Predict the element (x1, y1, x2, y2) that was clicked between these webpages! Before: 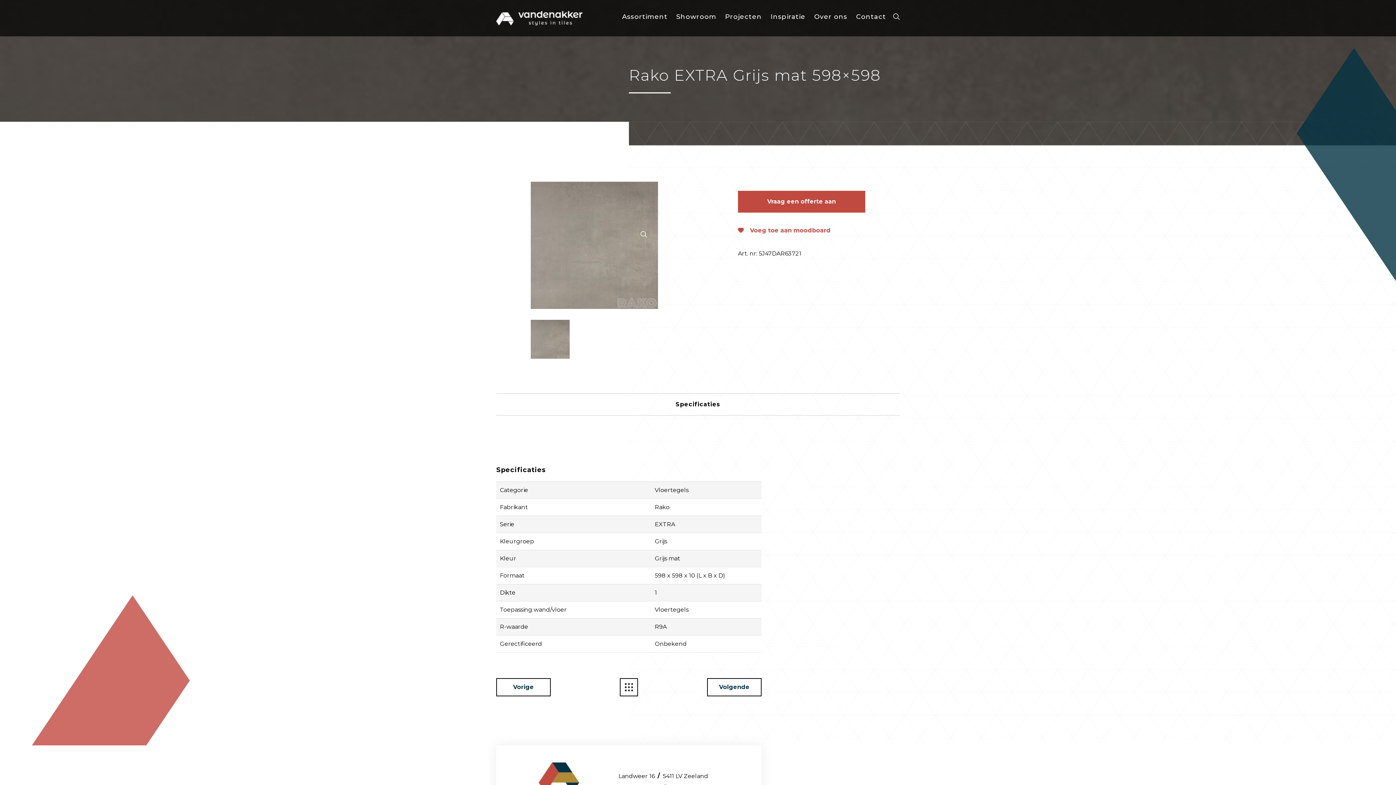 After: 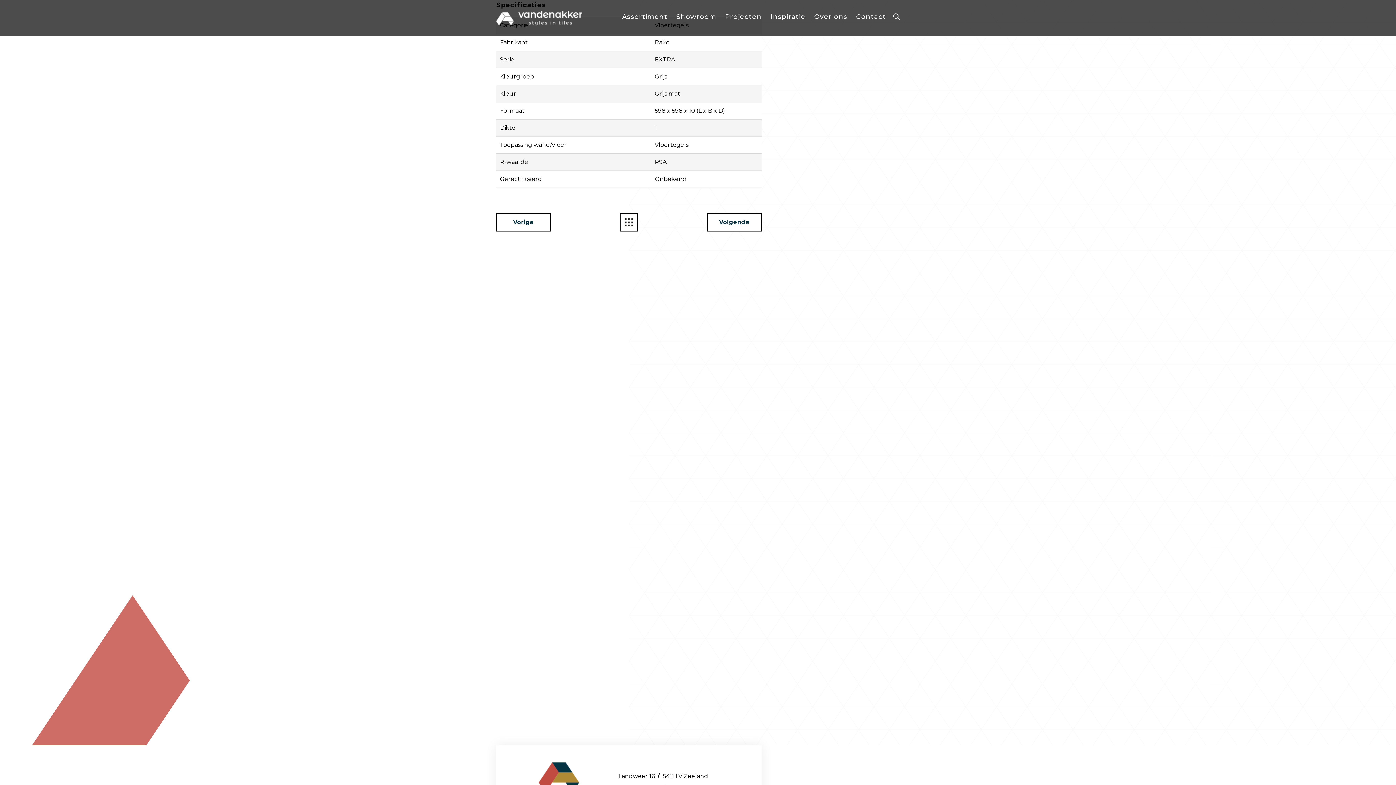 Action: bbox: (675, 400, 720, 407) label: Specificaties